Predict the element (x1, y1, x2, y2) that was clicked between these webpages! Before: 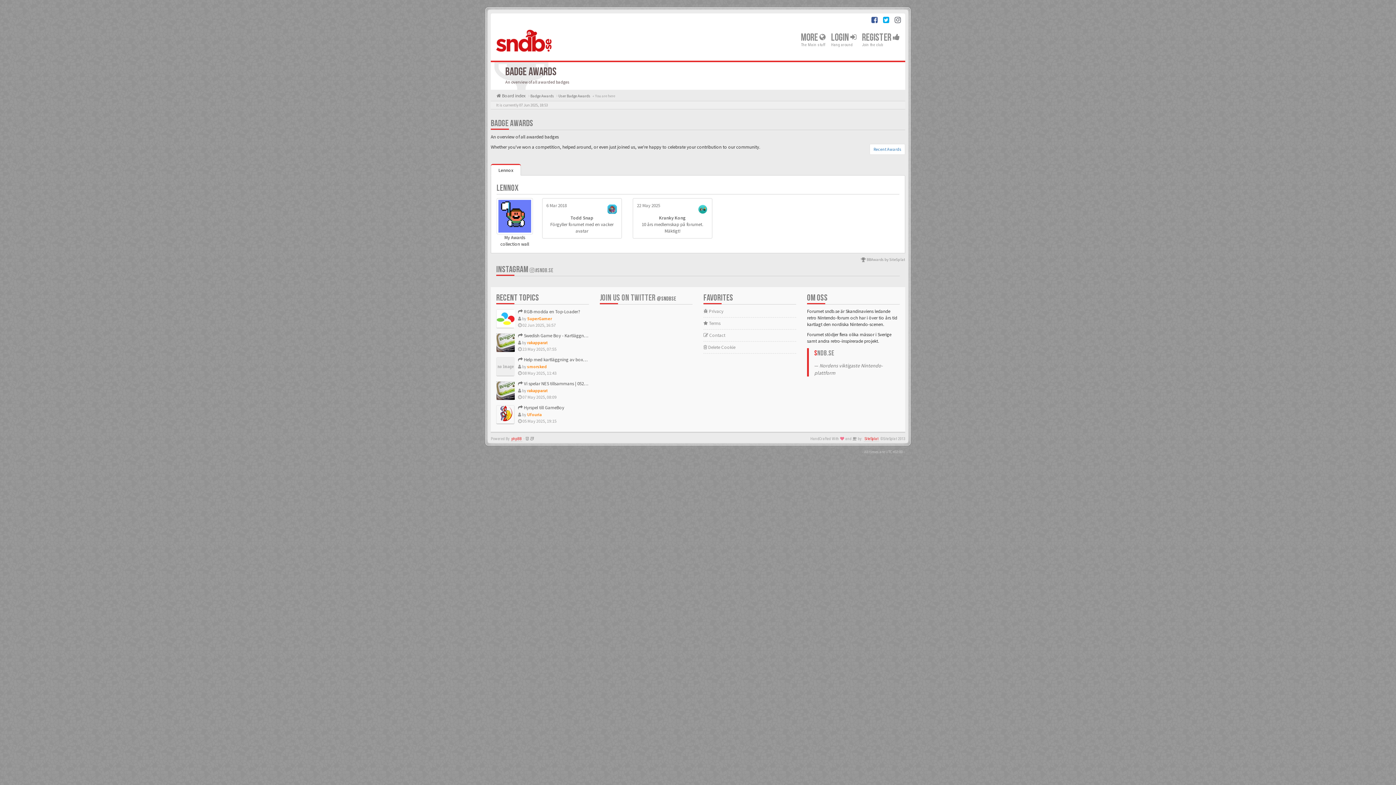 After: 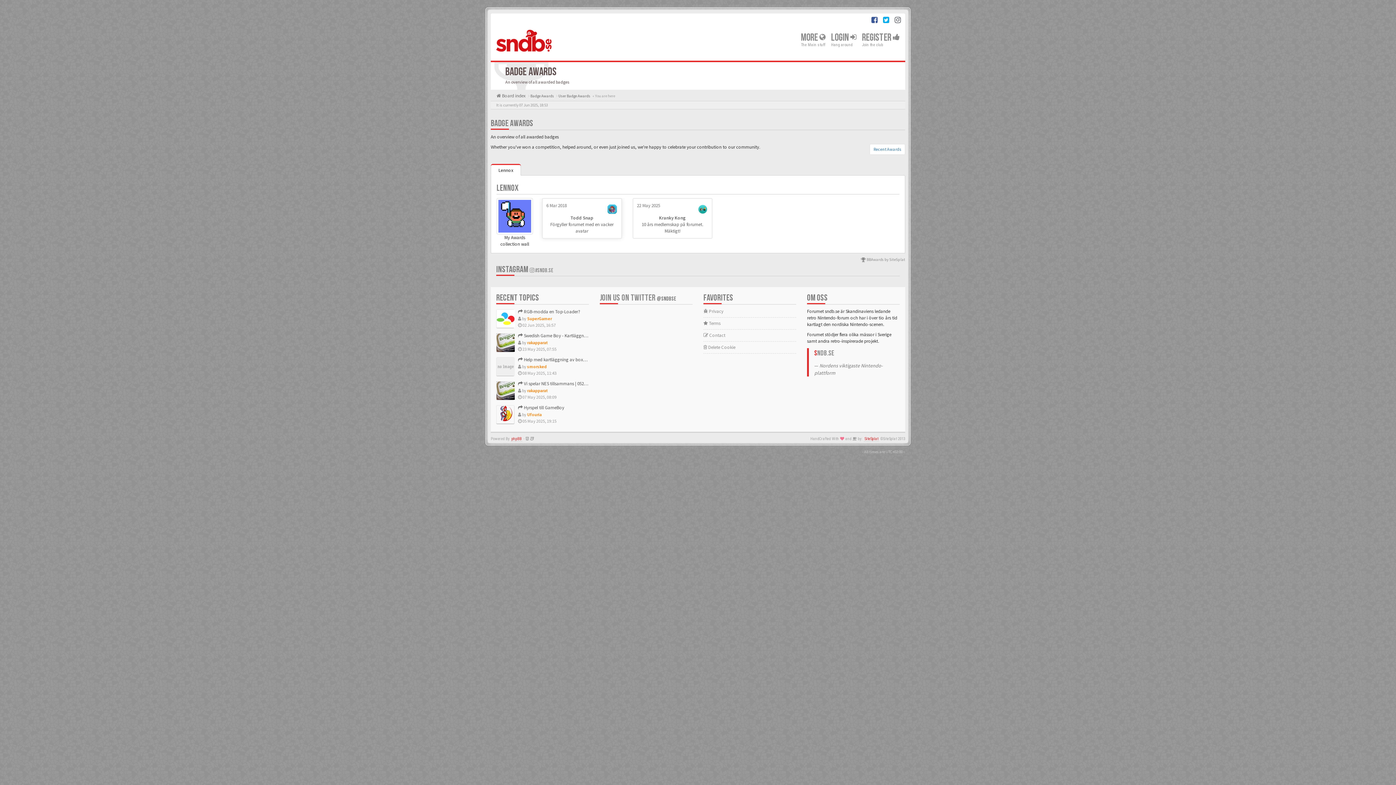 Action: bbox: (542, 198, 622, 238) label: 6 Mar 2018
Todd Snap
Förgyller forumet med en vacker avatar